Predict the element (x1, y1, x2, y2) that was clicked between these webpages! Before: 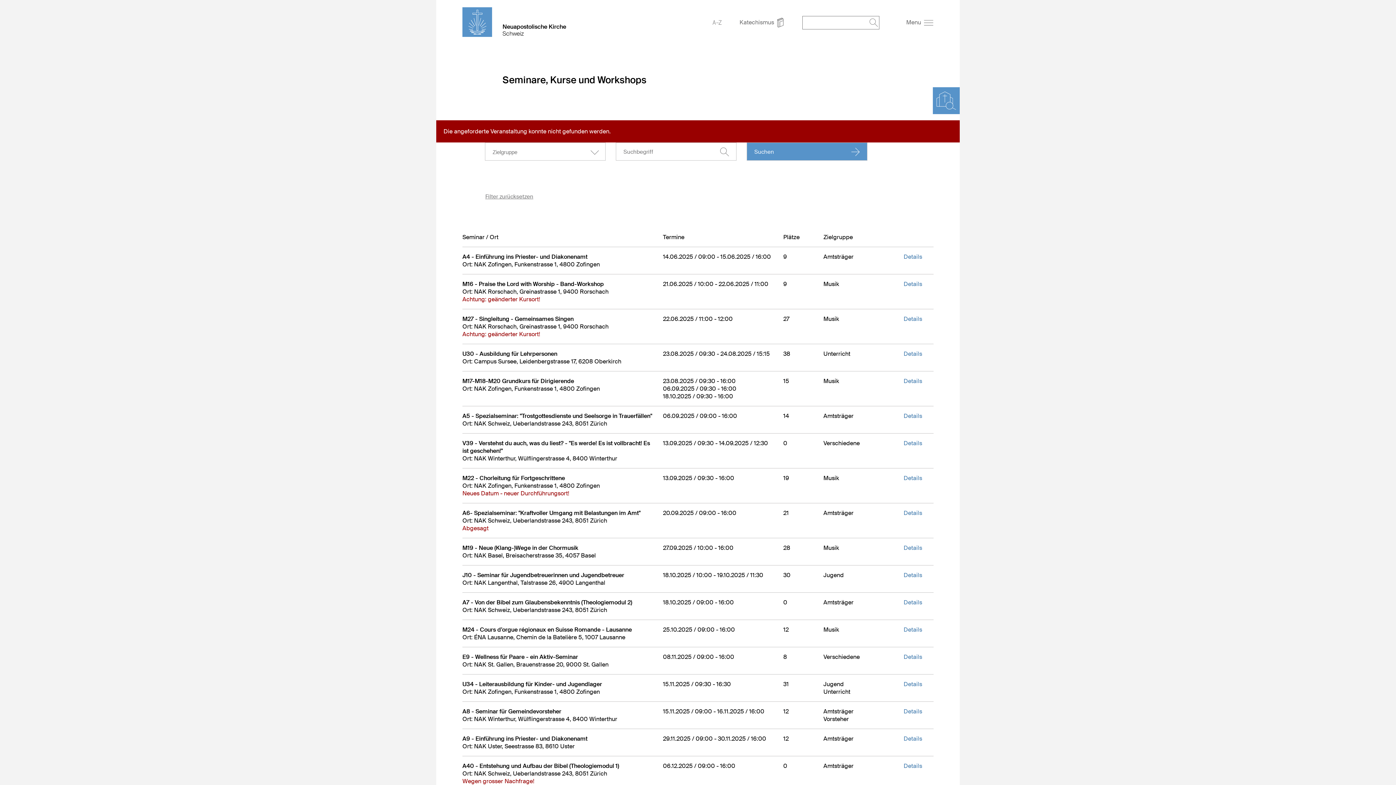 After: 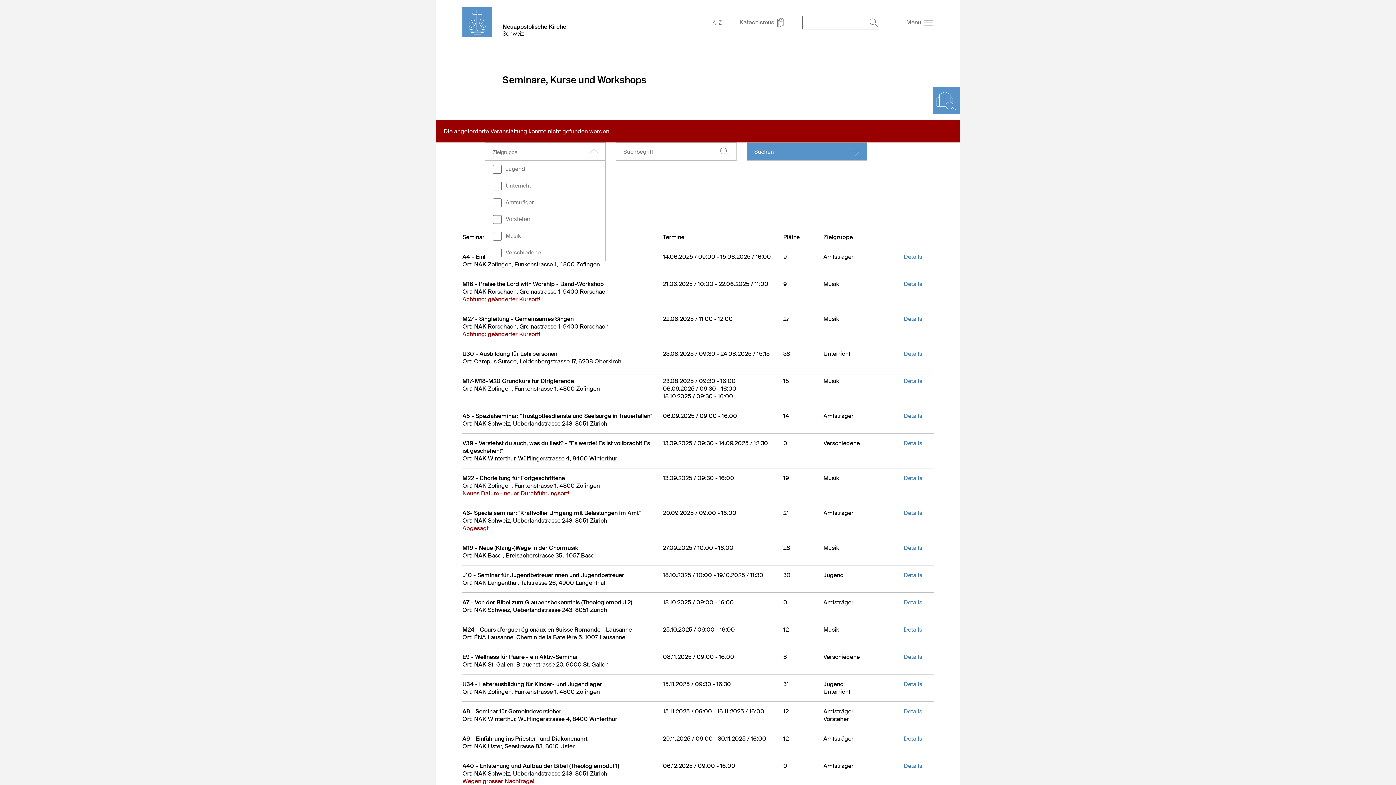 Action: bbox: (485, 143, 605, 160) label: Zielgruppe